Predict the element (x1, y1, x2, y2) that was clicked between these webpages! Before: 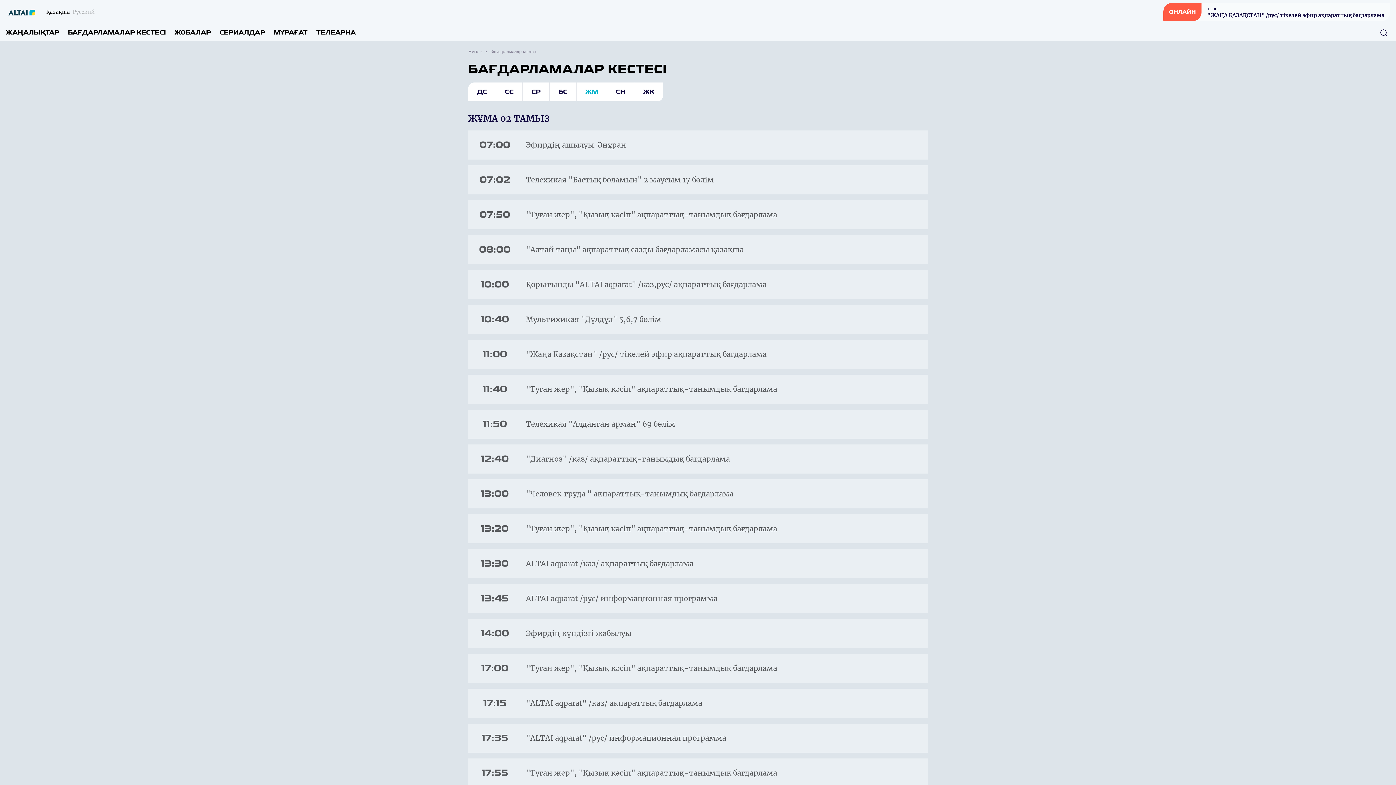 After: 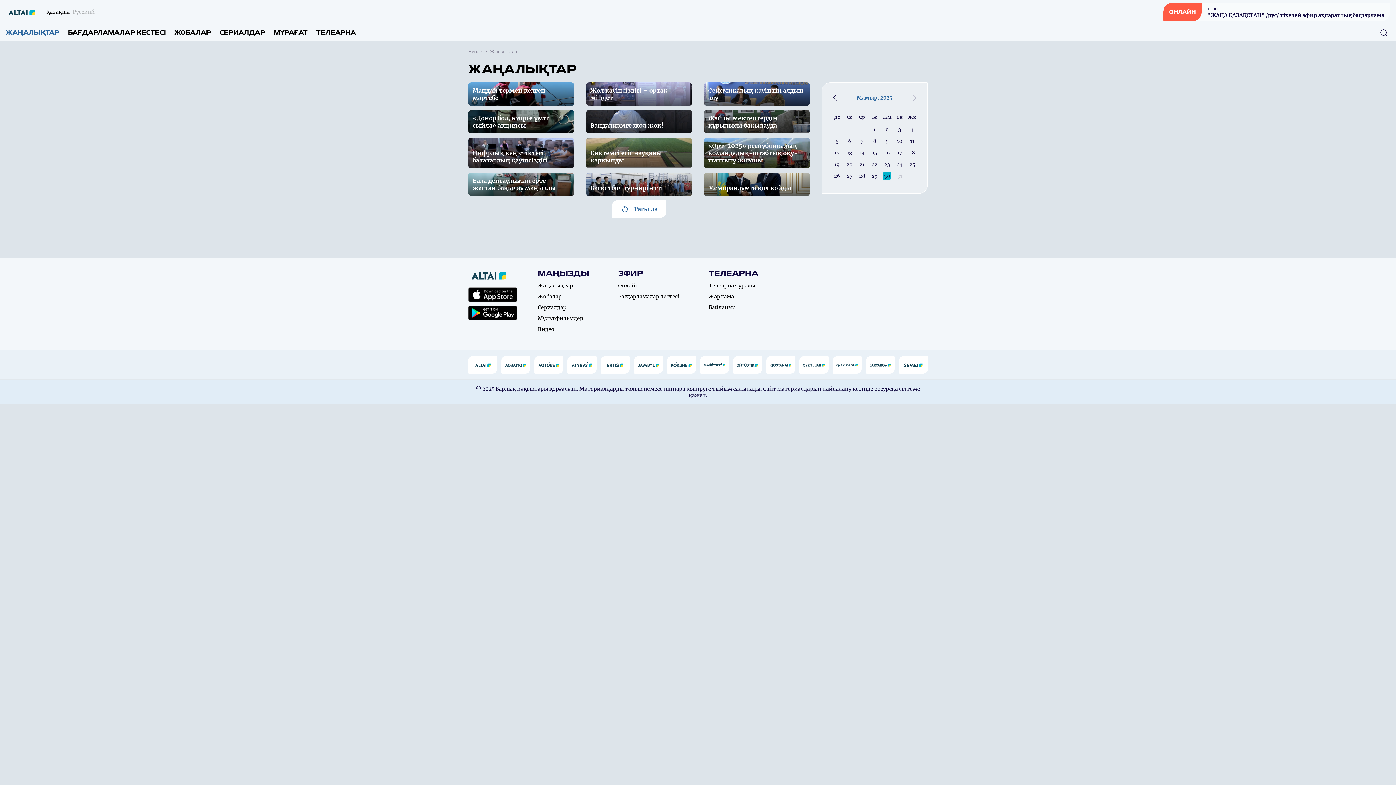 Action: label: ЖАҢАЛЫҚТАР bbox: (5, 28, 59, 36)